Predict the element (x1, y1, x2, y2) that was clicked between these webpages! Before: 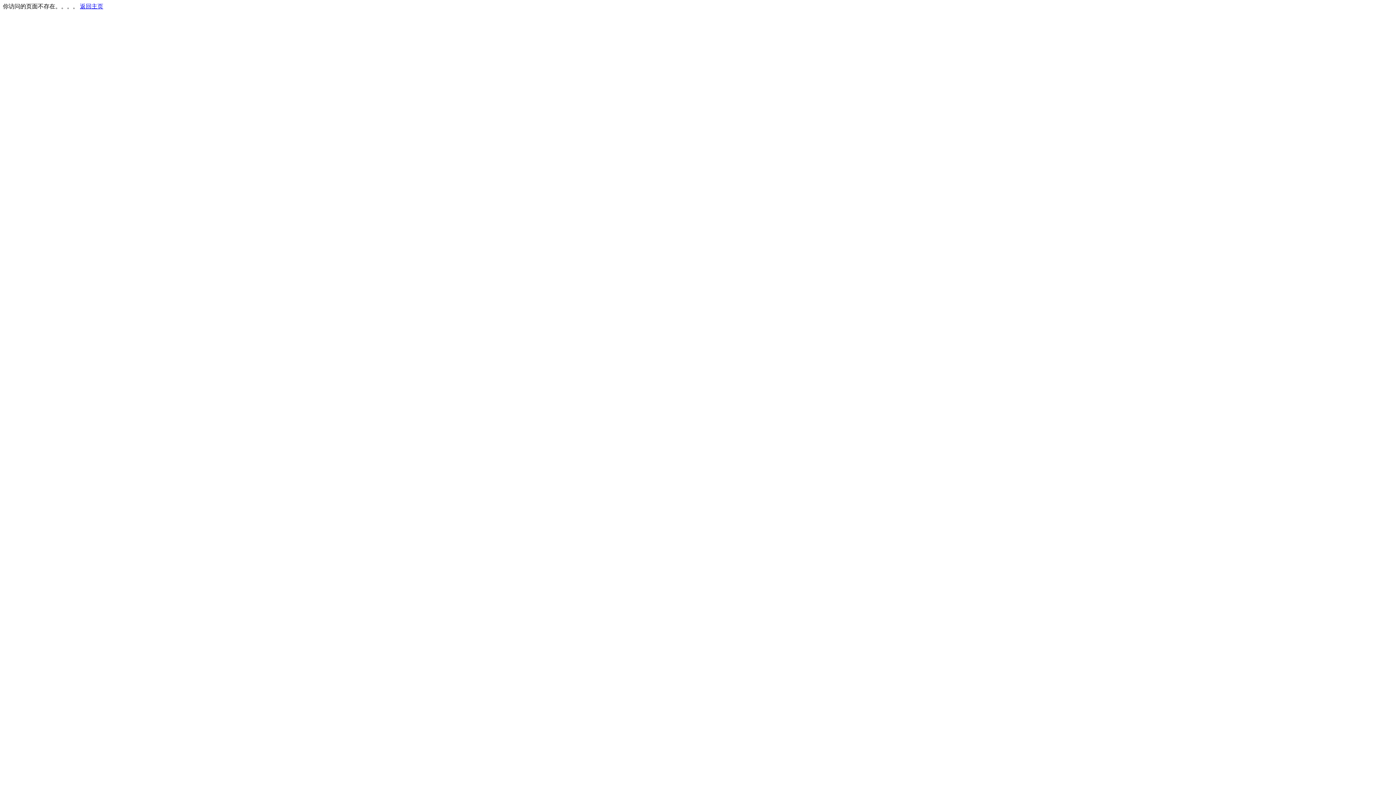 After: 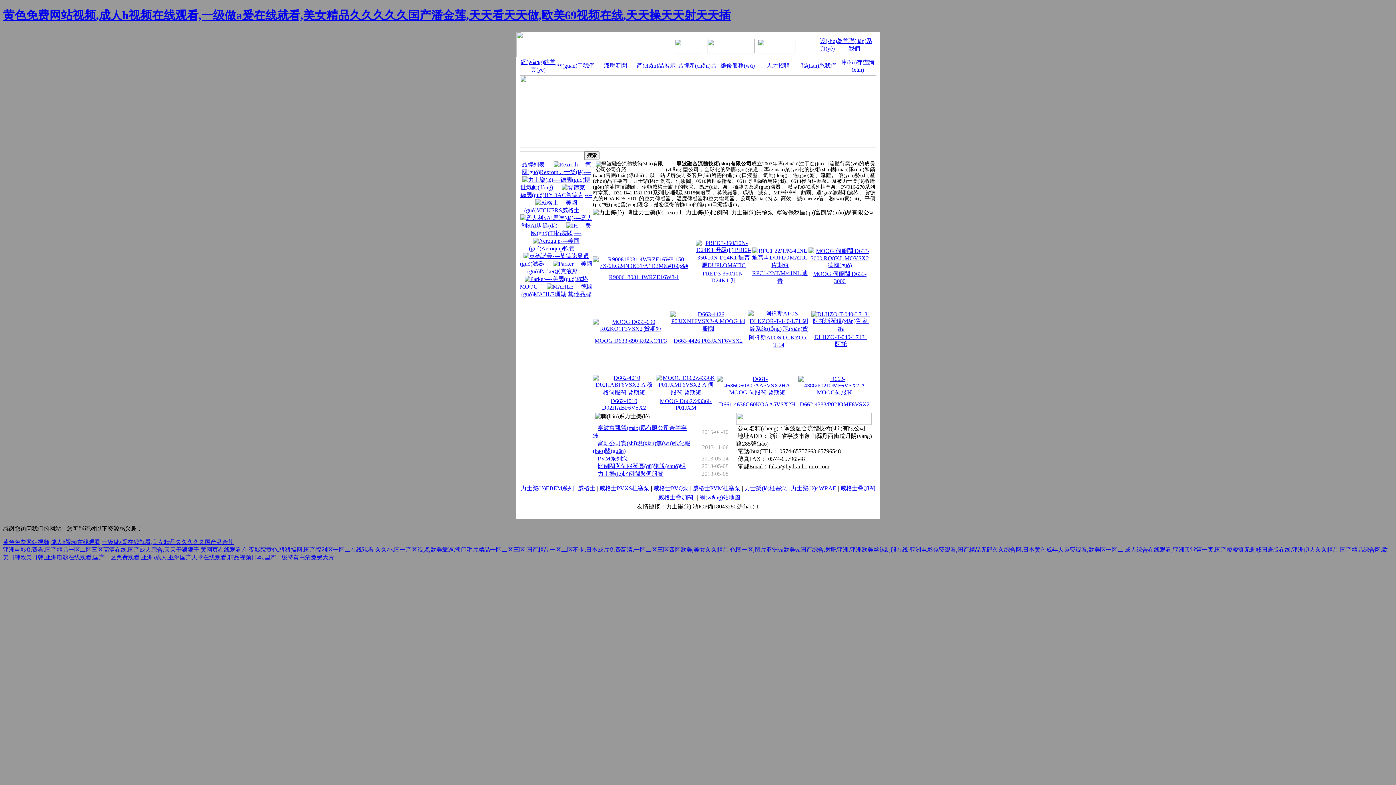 Action: label: 返回主页 bbox: (80, 3, 103, 9)